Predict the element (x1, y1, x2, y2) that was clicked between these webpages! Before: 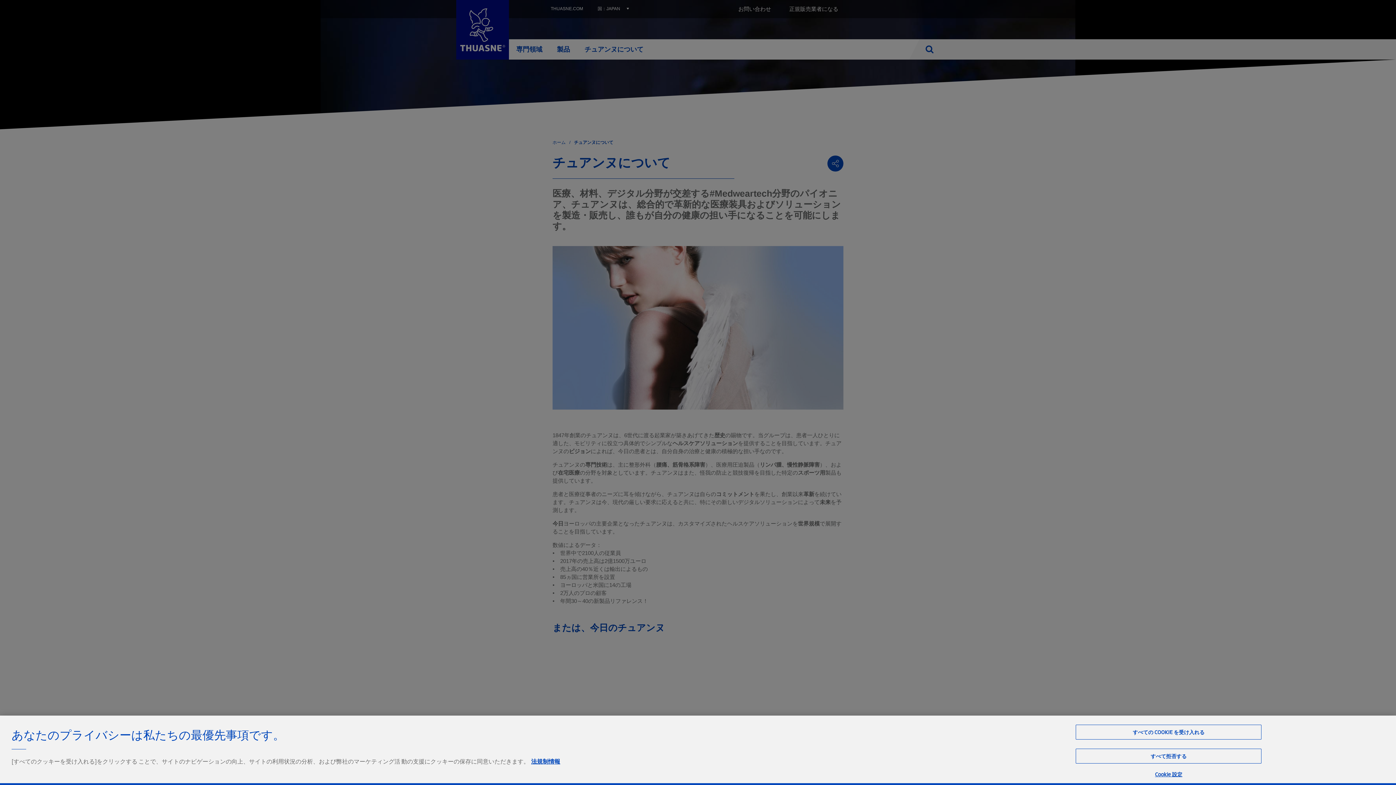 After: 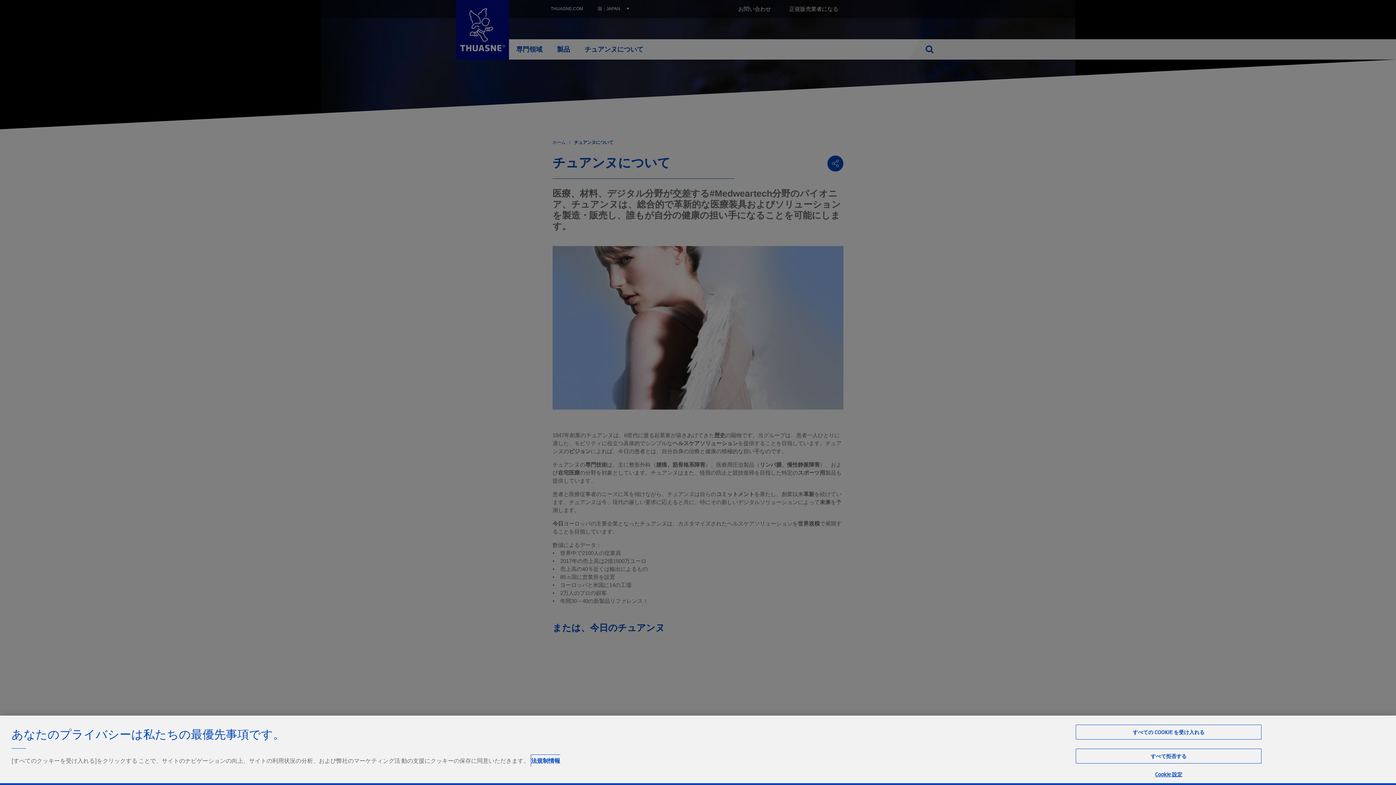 Action: bbox: (531, 756, 560, 767) label: 法規制情報, 新しいタブで開く